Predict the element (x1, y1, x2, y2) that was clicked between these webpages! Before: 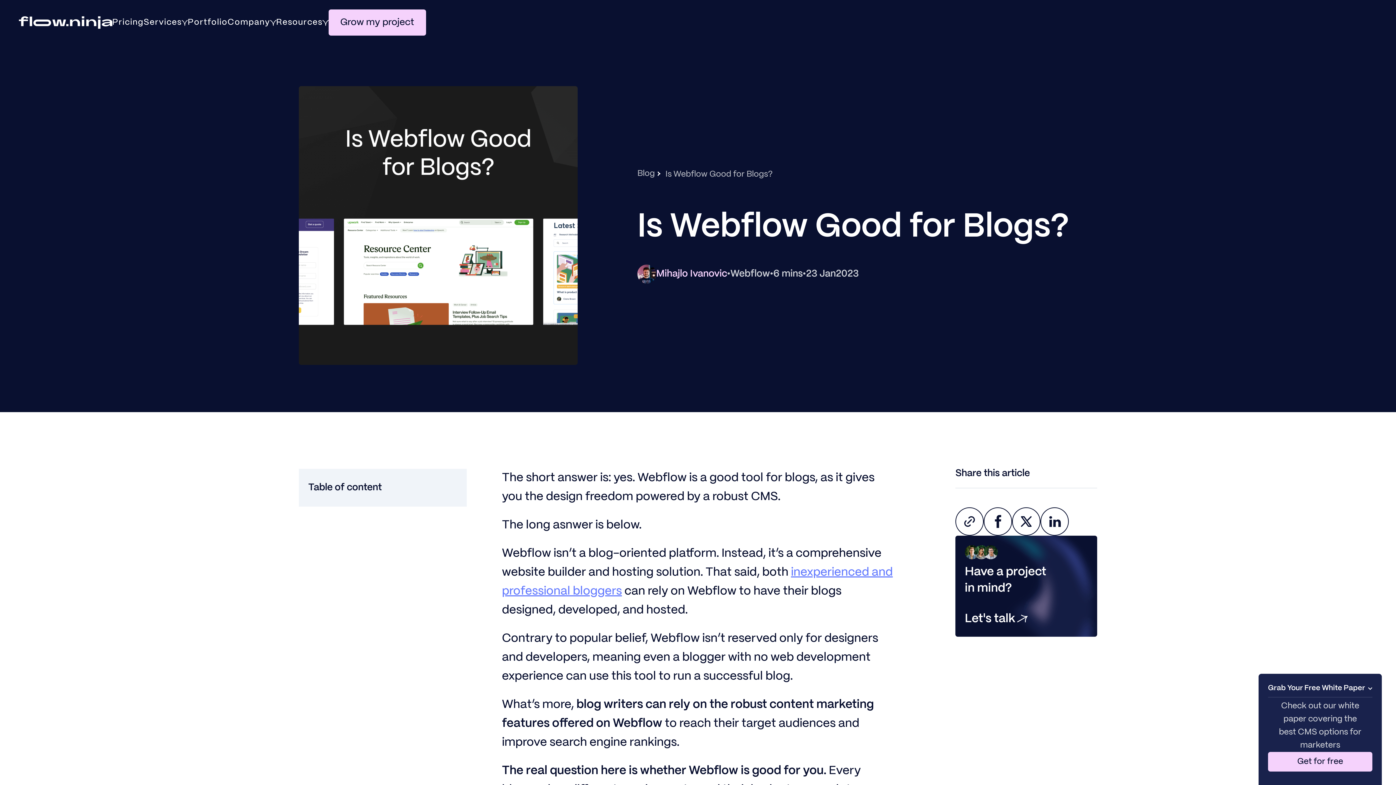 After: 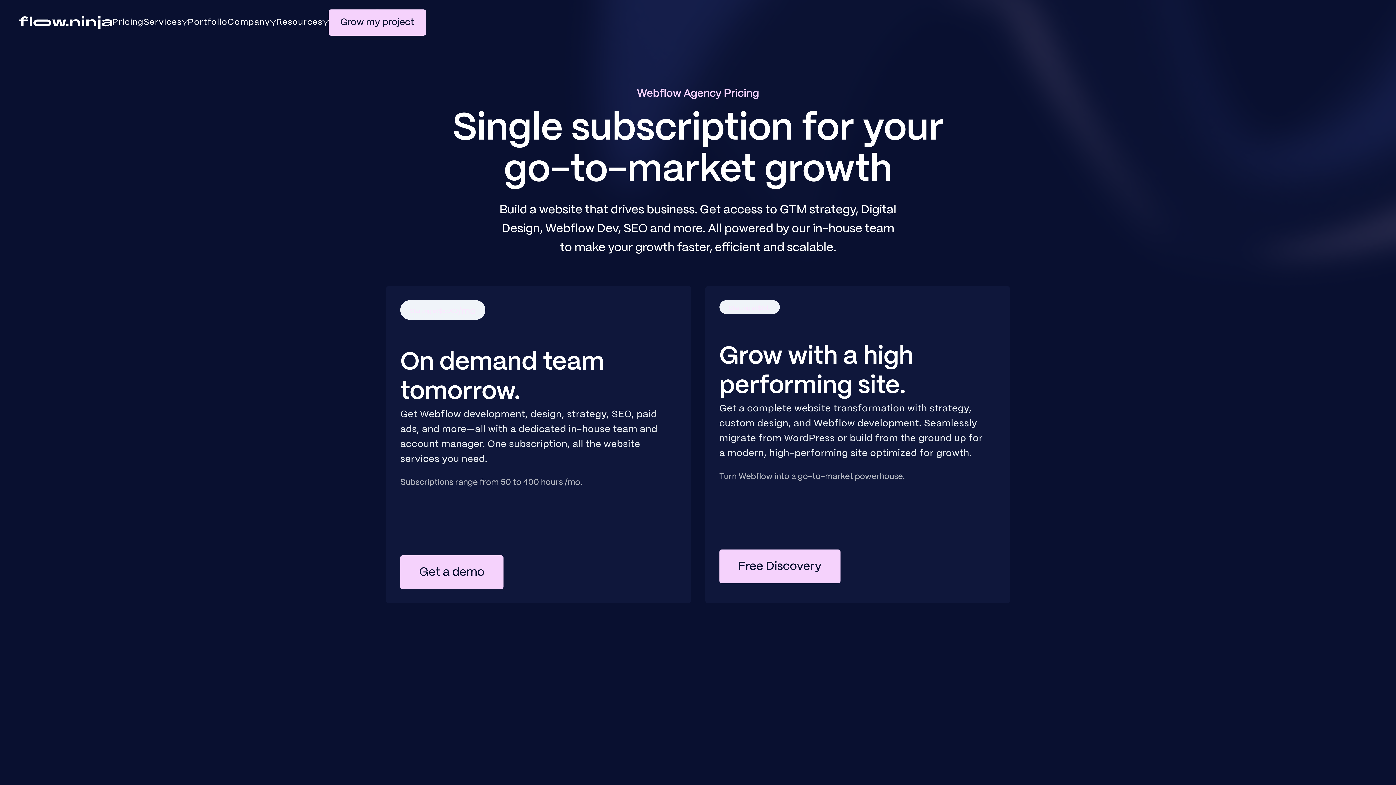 Action: bbox: (112, 18, 143, 26) label: Pricing